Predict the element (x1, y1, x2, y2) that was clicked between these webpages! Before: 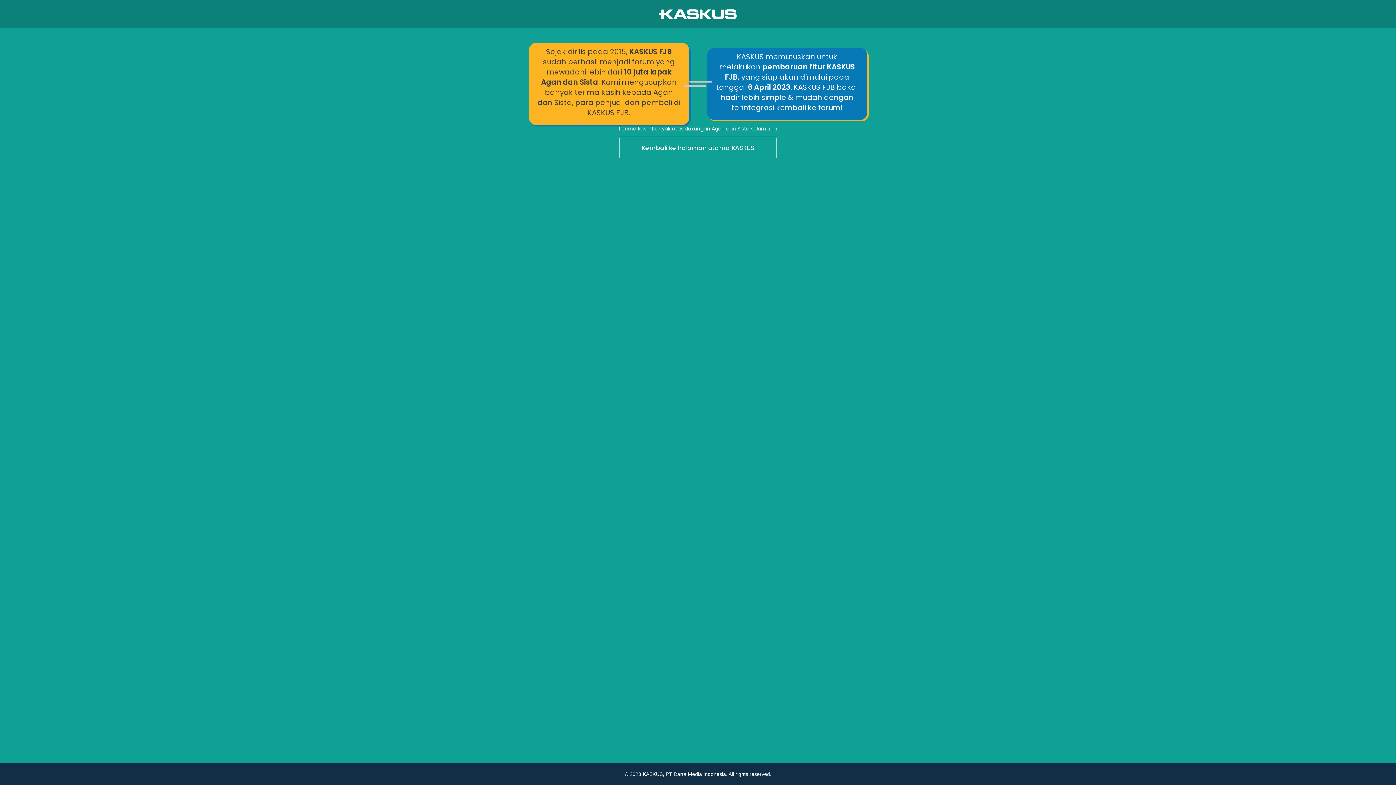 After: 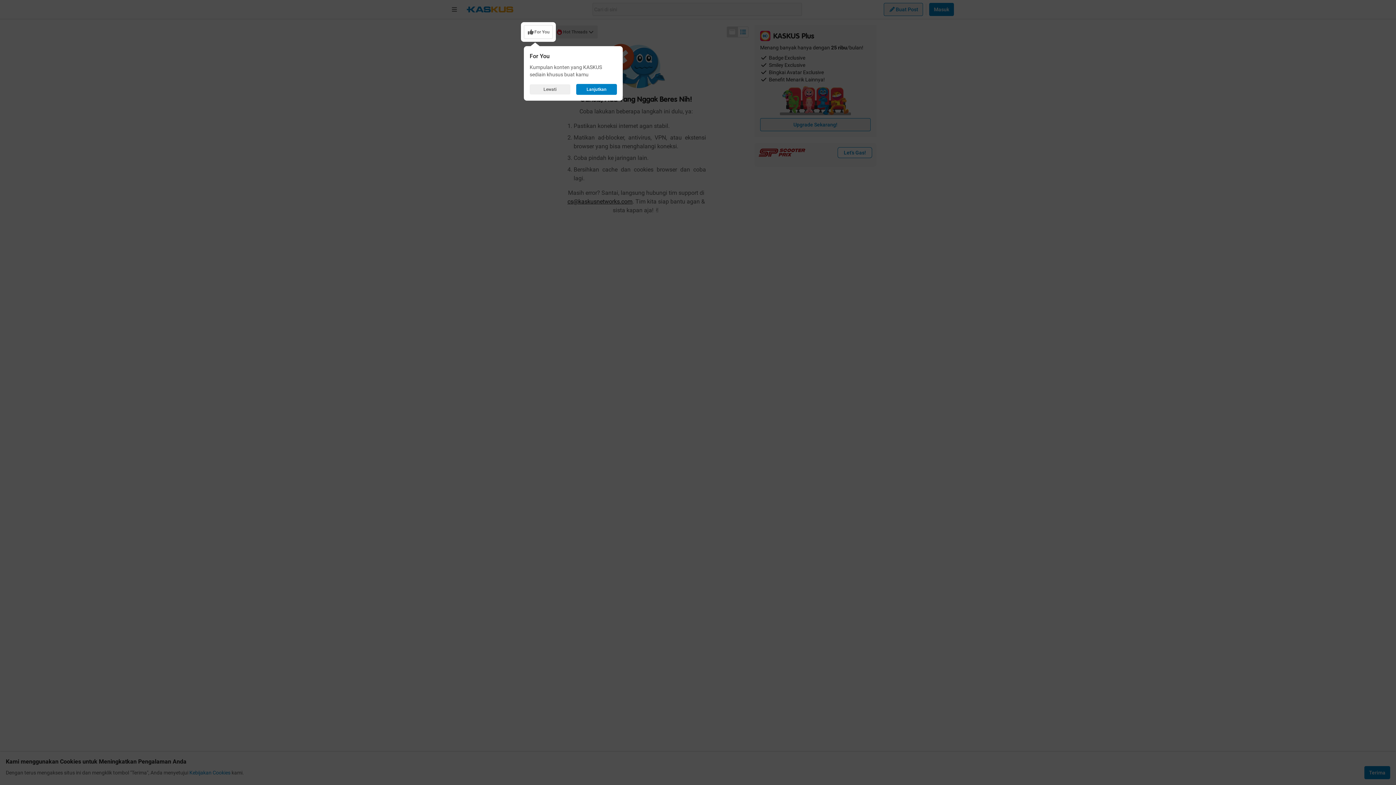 Action: label: Kembali ke halaman utama KASKUS bbox: (0, 136, 1396, 160)